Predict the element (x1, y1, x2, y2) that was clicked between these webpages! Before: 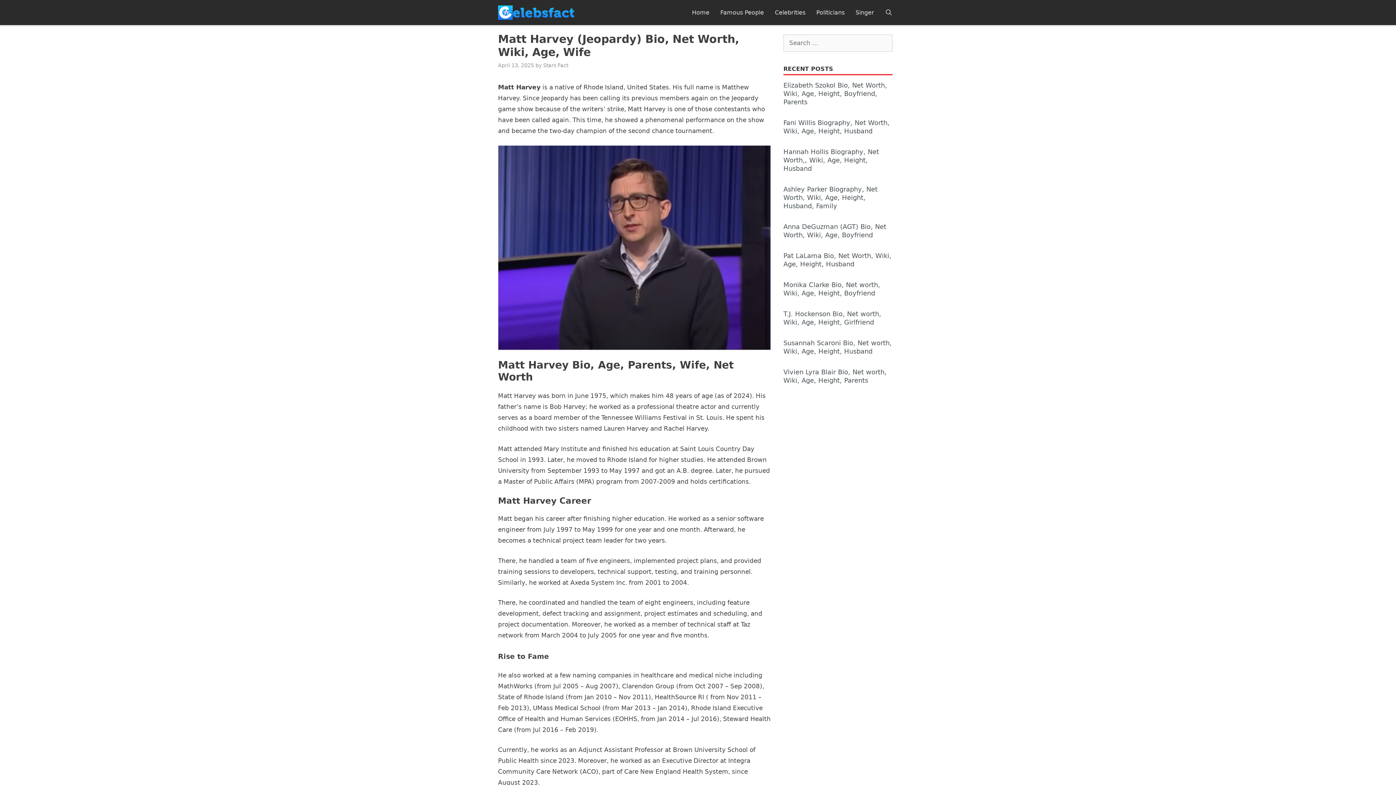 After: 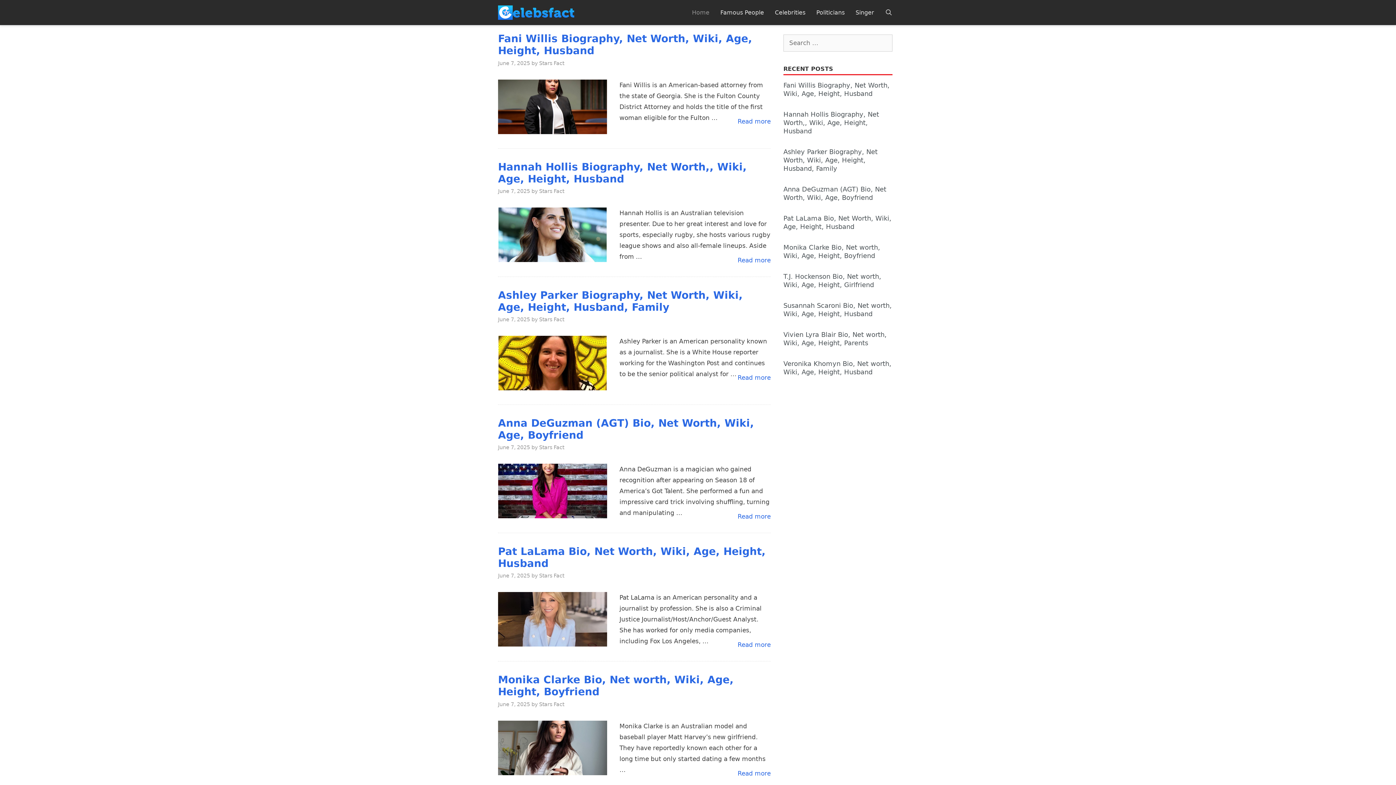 Action: bbox: (686, 5, 715, 20) label: Home